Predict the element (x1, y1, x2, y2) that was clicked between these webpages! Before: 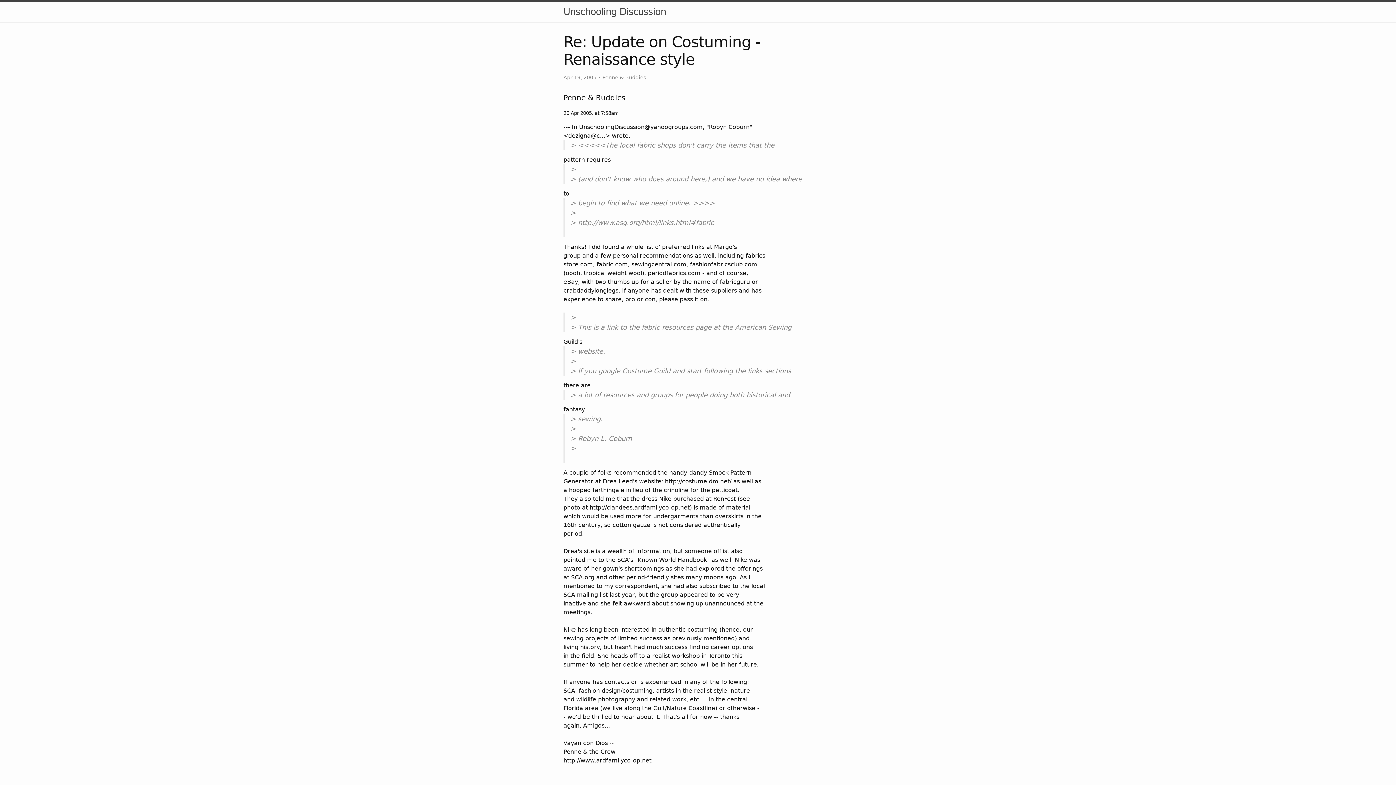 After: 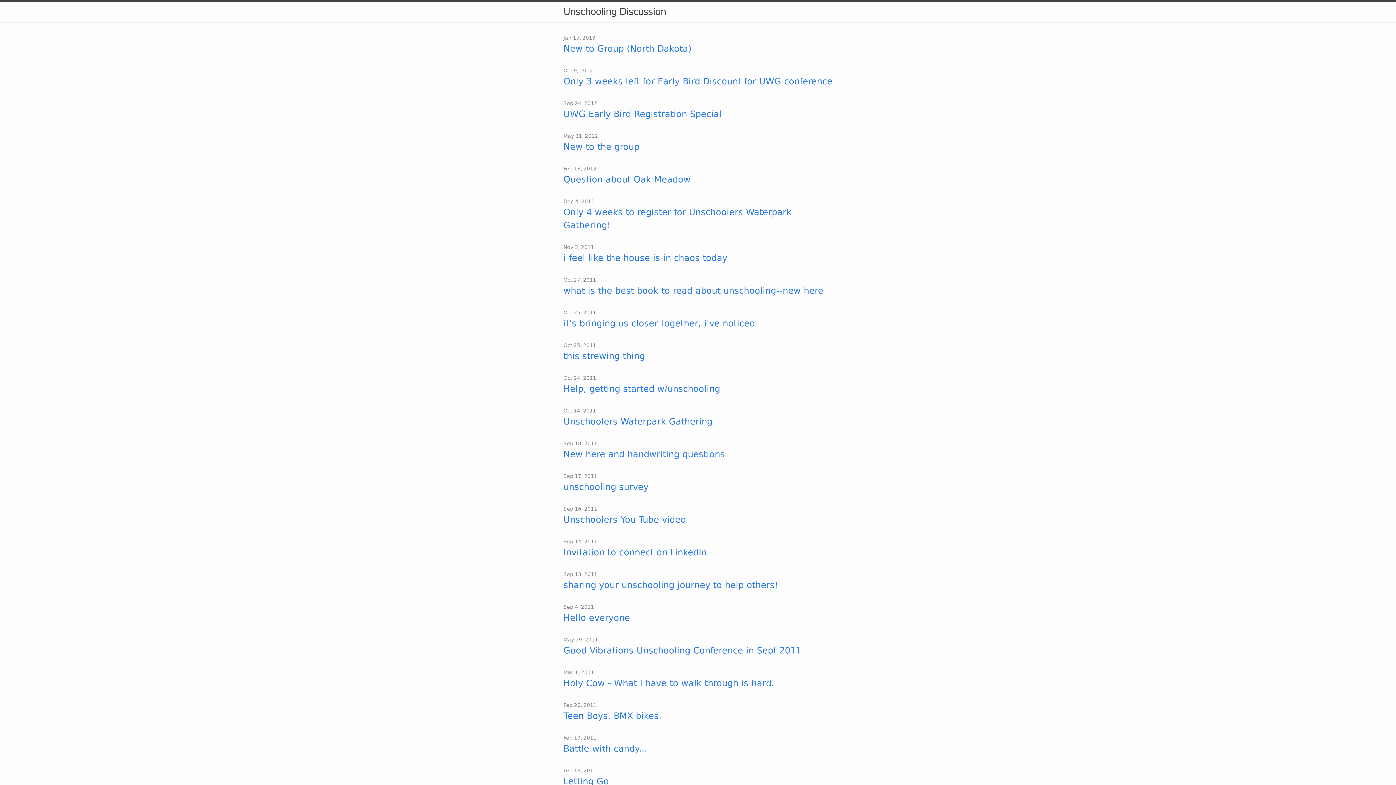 Action: bbox: (563, 1, 666, 21) label: Unschooling Discussion